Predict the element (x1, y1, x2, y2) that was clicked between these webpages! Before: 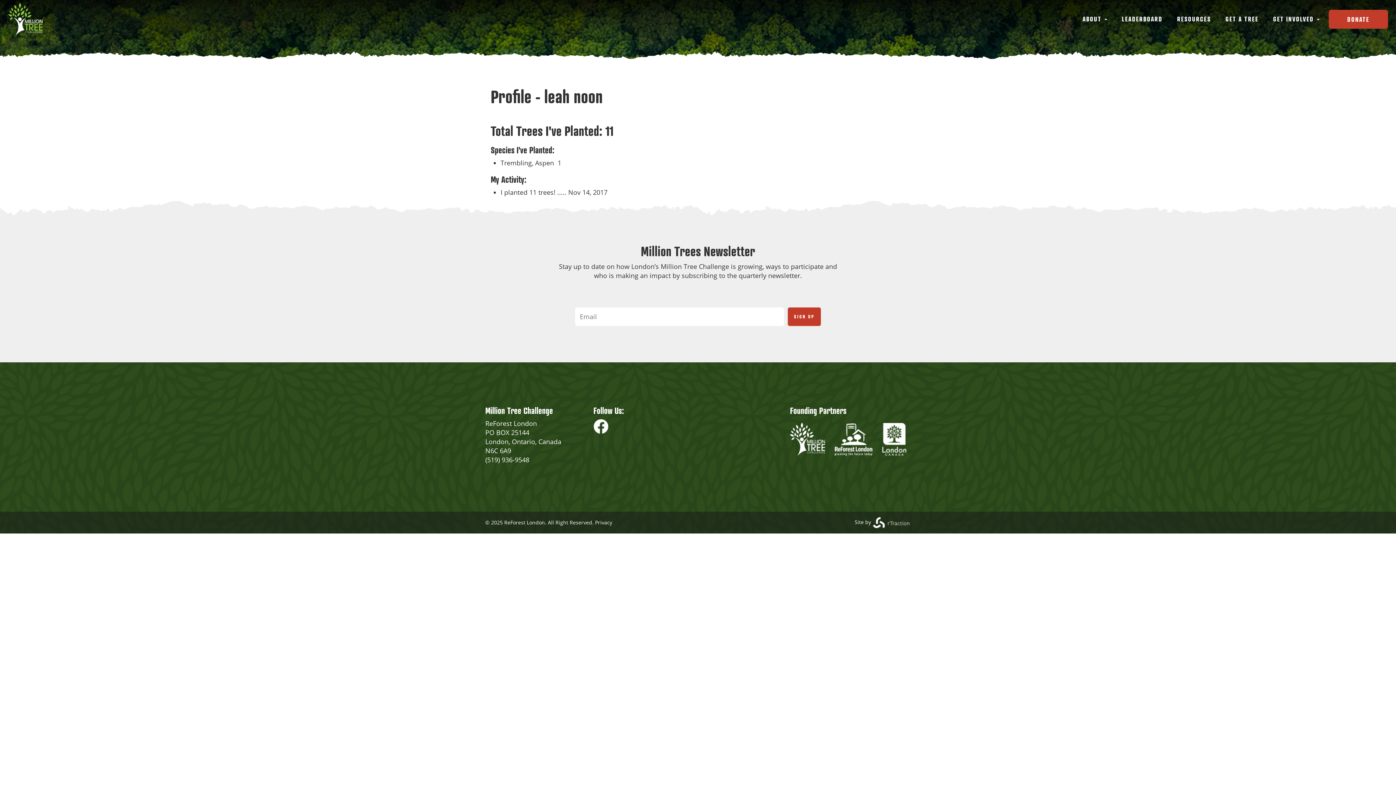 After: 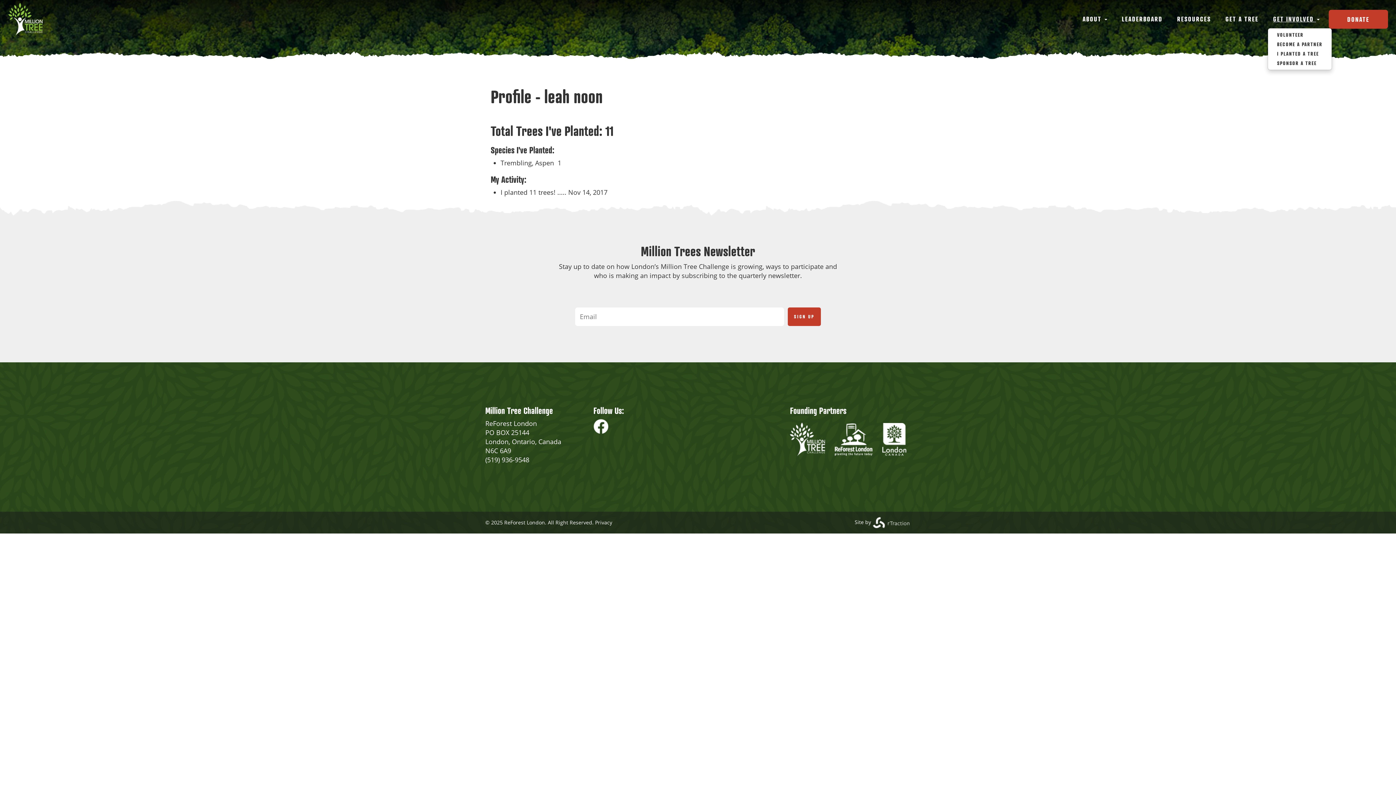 Action: label: GET INVOLVED  bbox: (1268, 9, 1325, 28)